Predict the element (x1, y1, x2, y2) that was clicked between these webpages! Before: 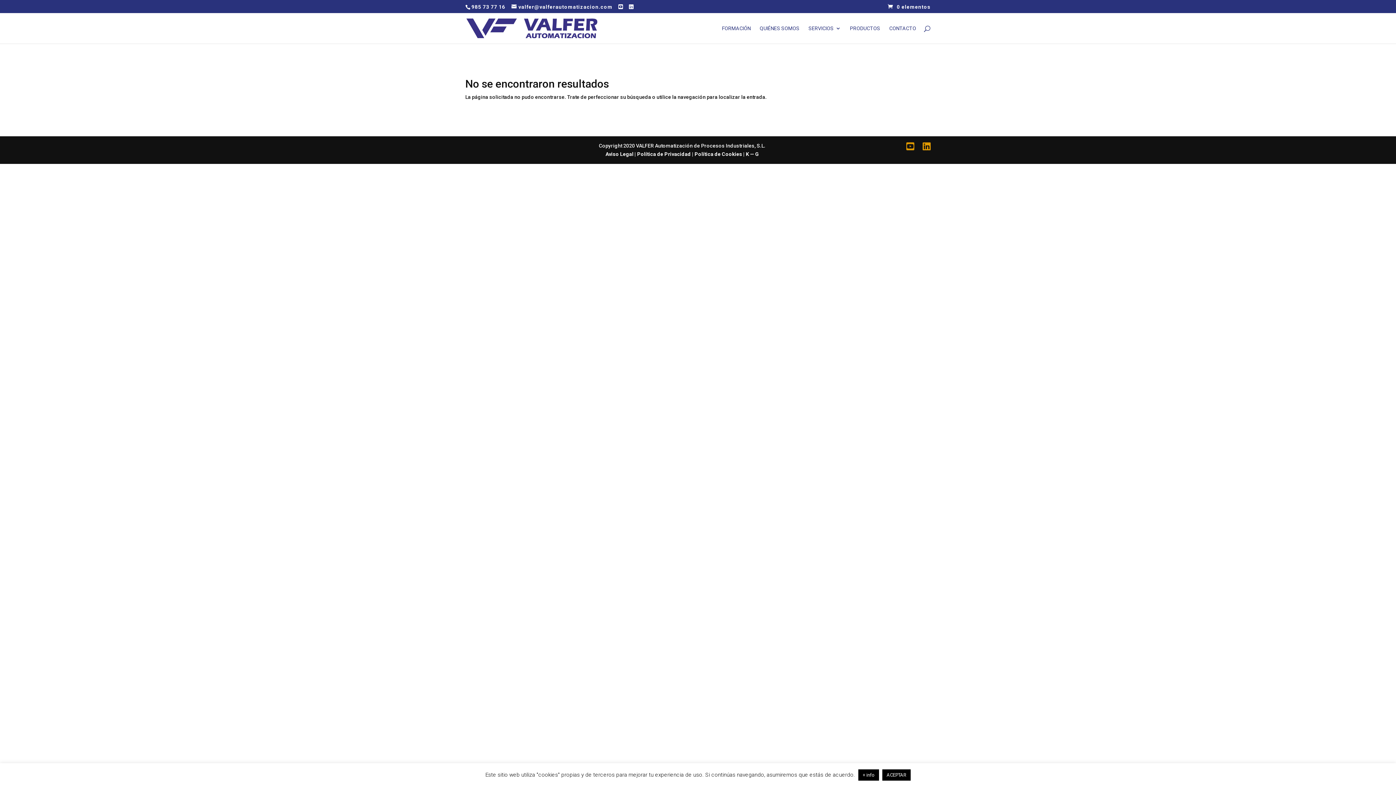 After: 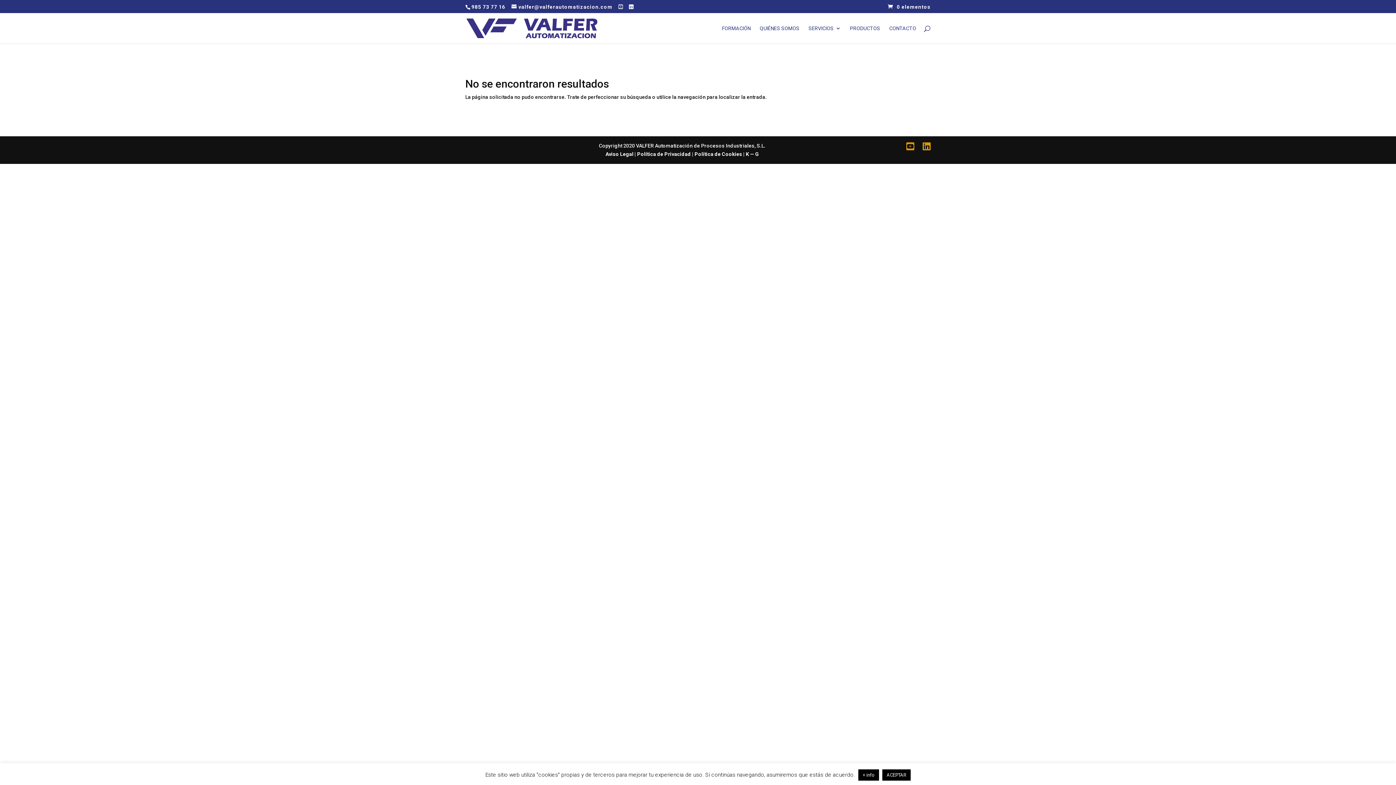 Action: bbox: (618, 4, 623, 9)